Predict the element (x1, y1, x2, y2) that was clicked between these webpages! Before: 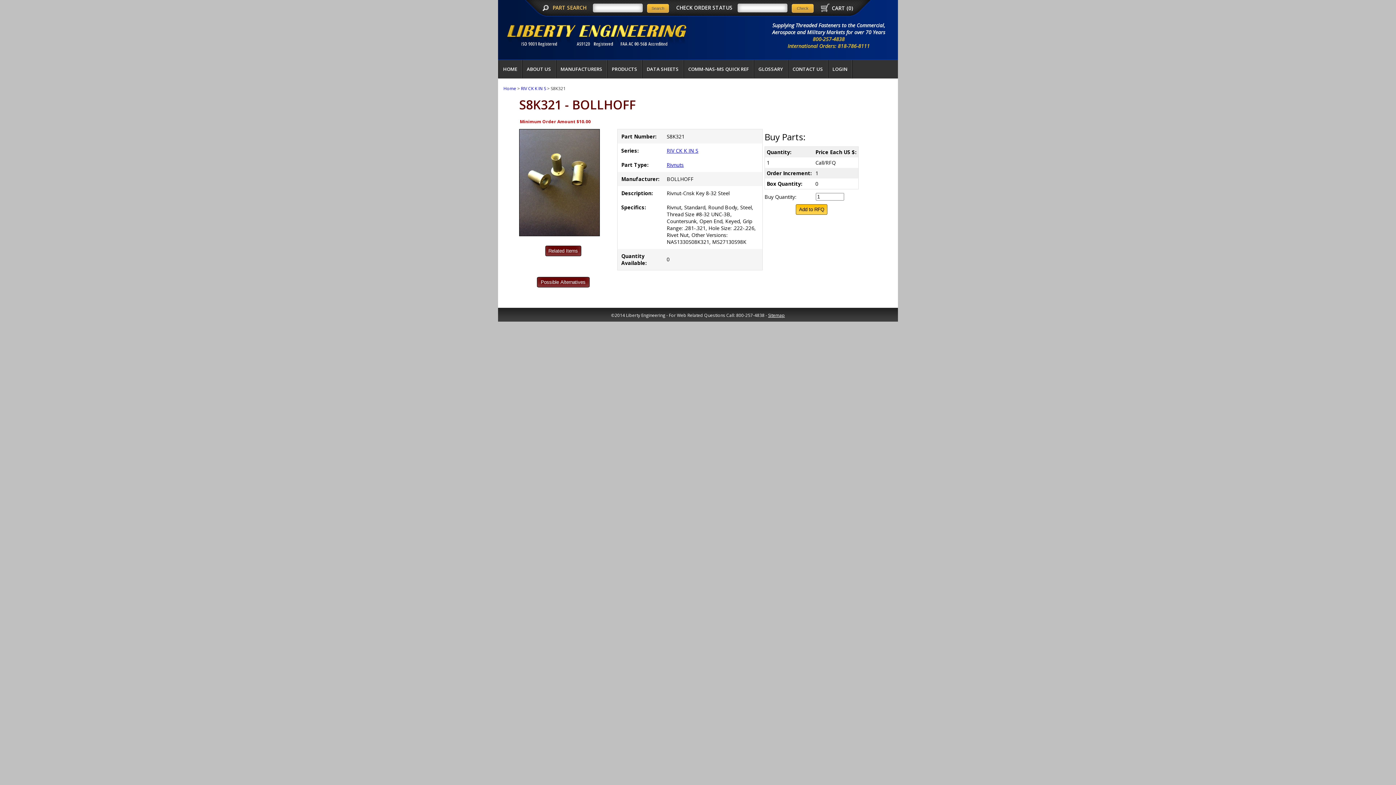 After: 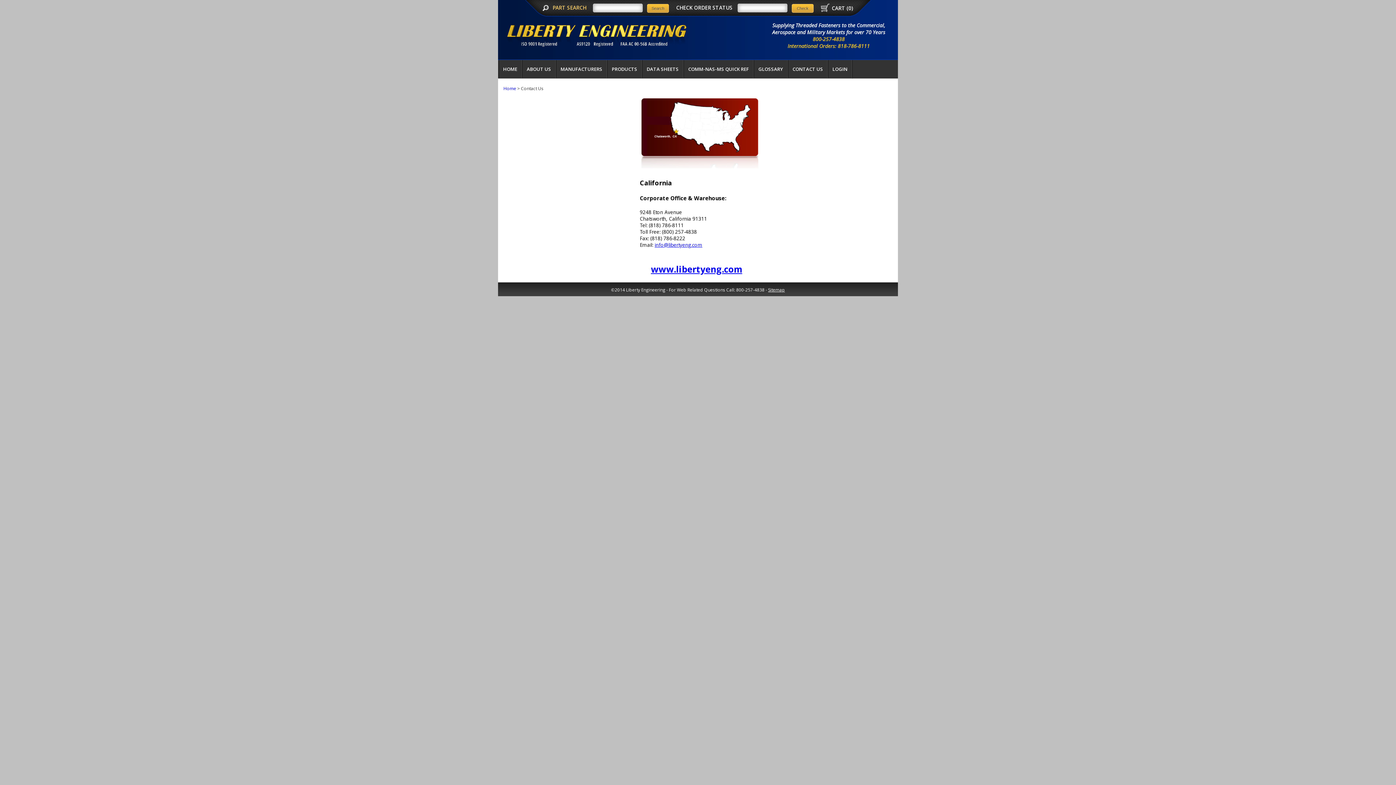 Action: label: CONTACT US bbox: (788, 60, 827, 78)